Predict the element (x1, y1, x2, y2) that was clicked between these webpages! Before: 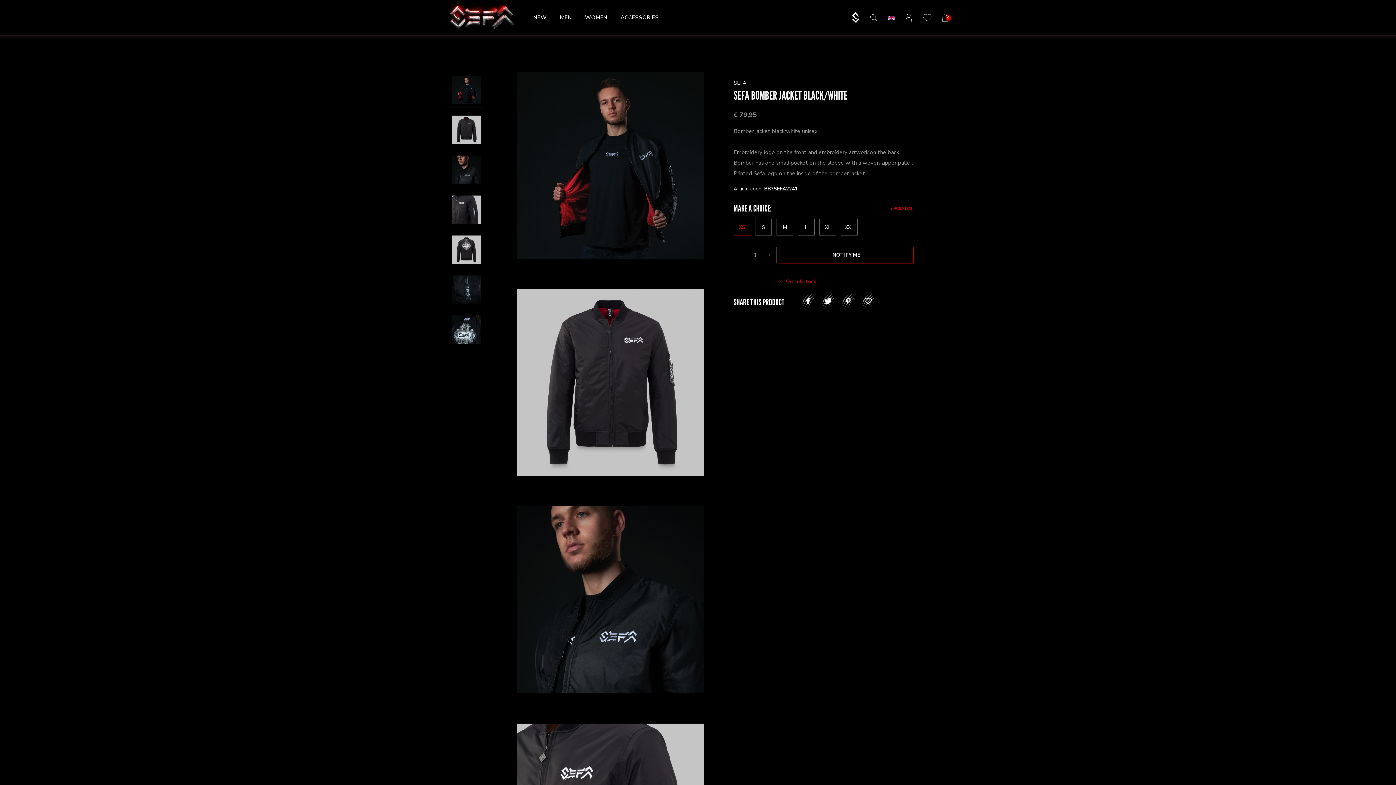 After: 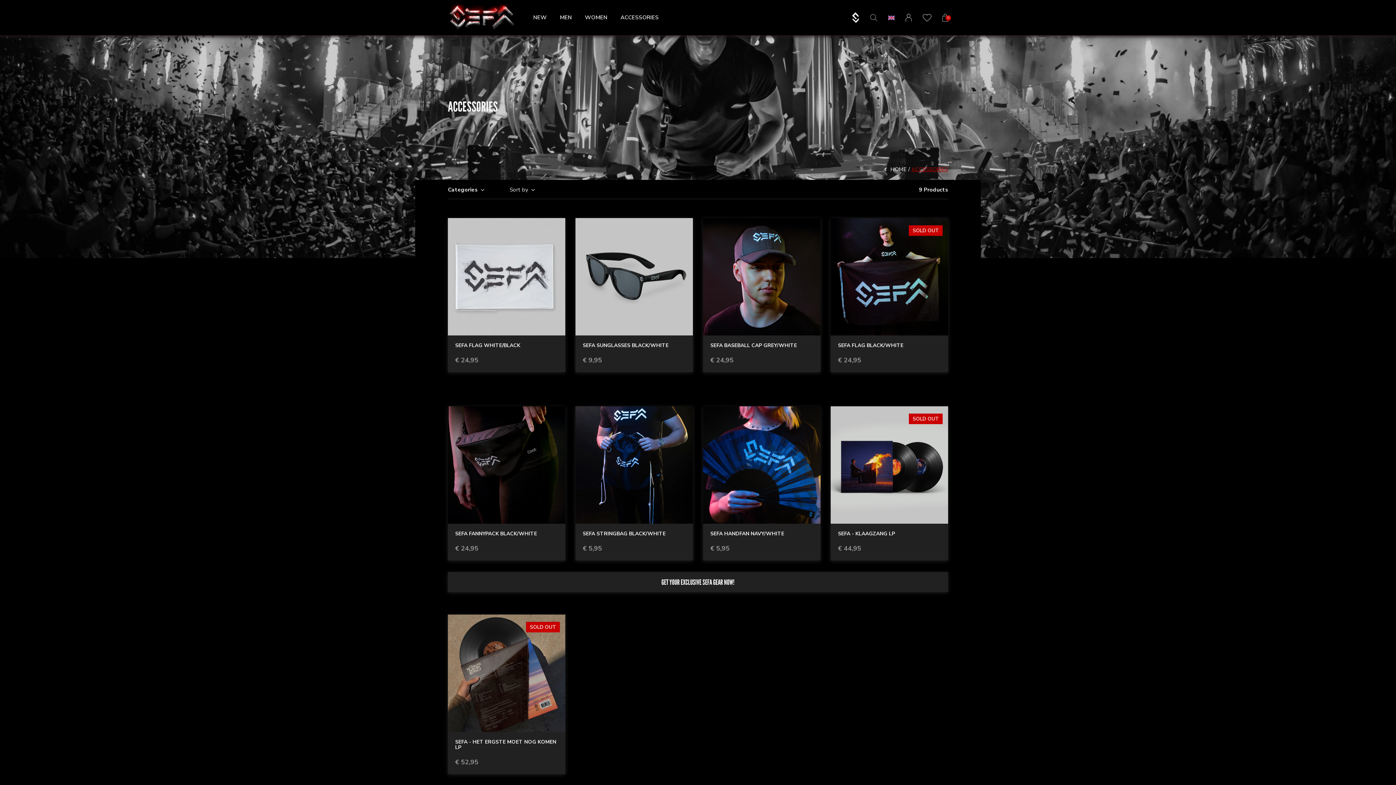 Action: bbox: (620, 12, 658, 23) label: ACCESSORIES